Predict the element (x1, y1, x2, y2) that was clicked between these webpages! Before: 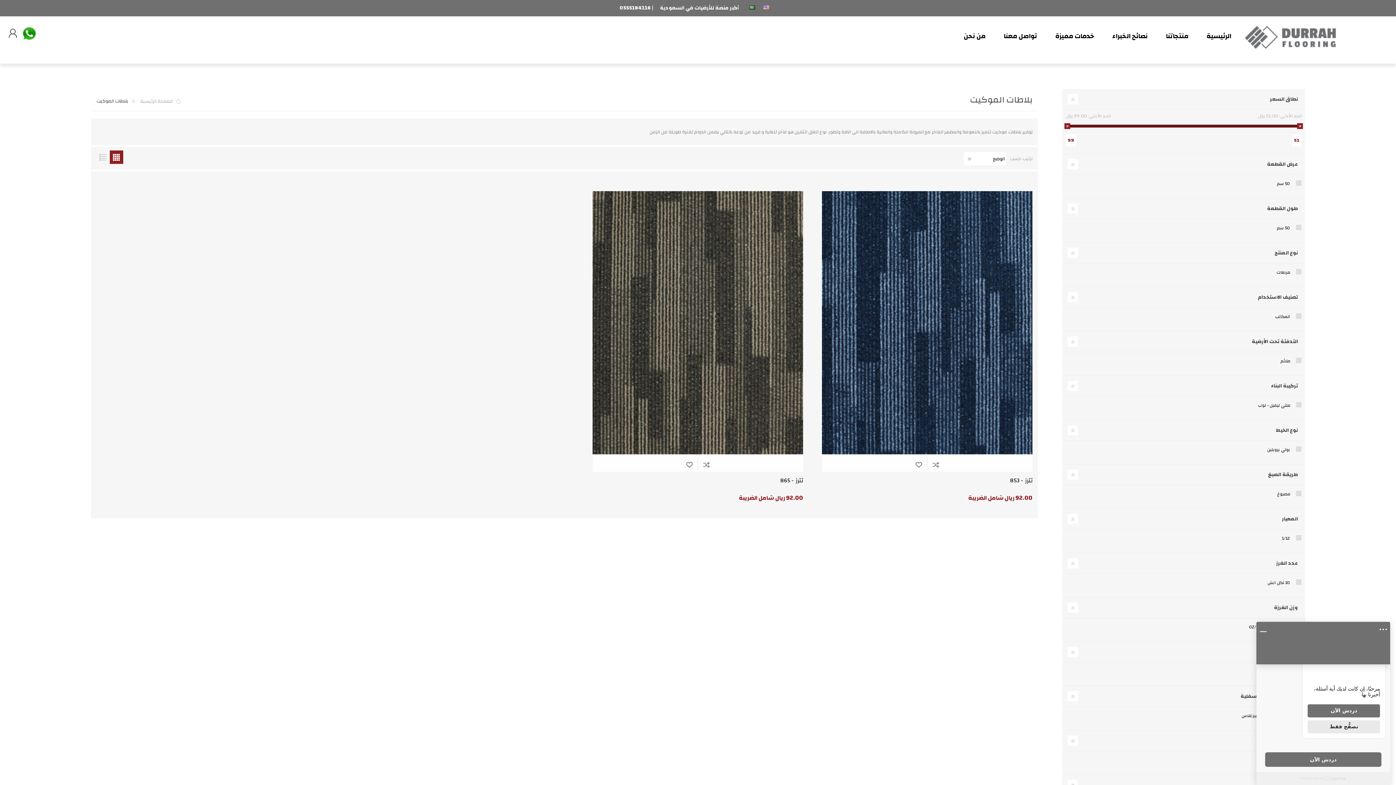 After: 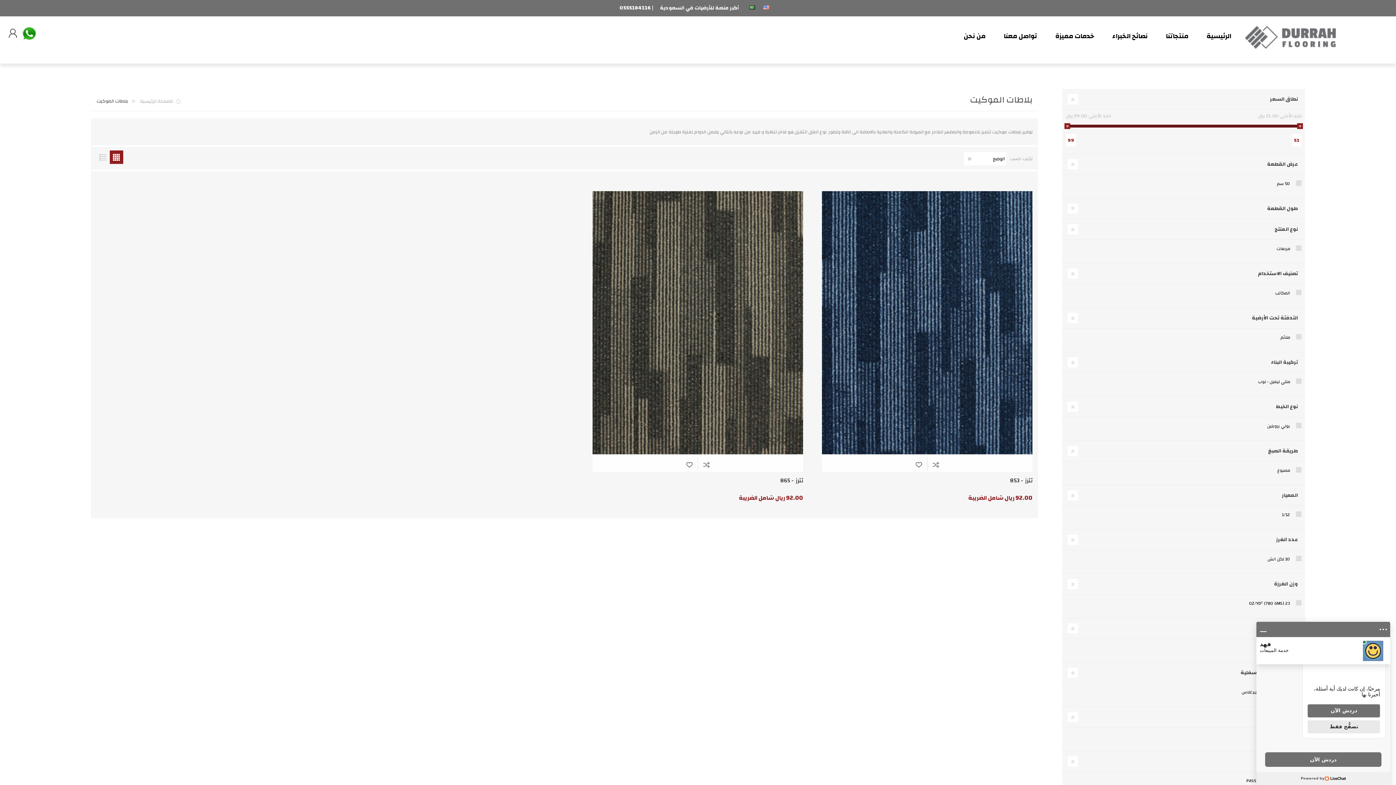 Action: bbox: (1062, 198, 1305, 218) label: طول القطعة